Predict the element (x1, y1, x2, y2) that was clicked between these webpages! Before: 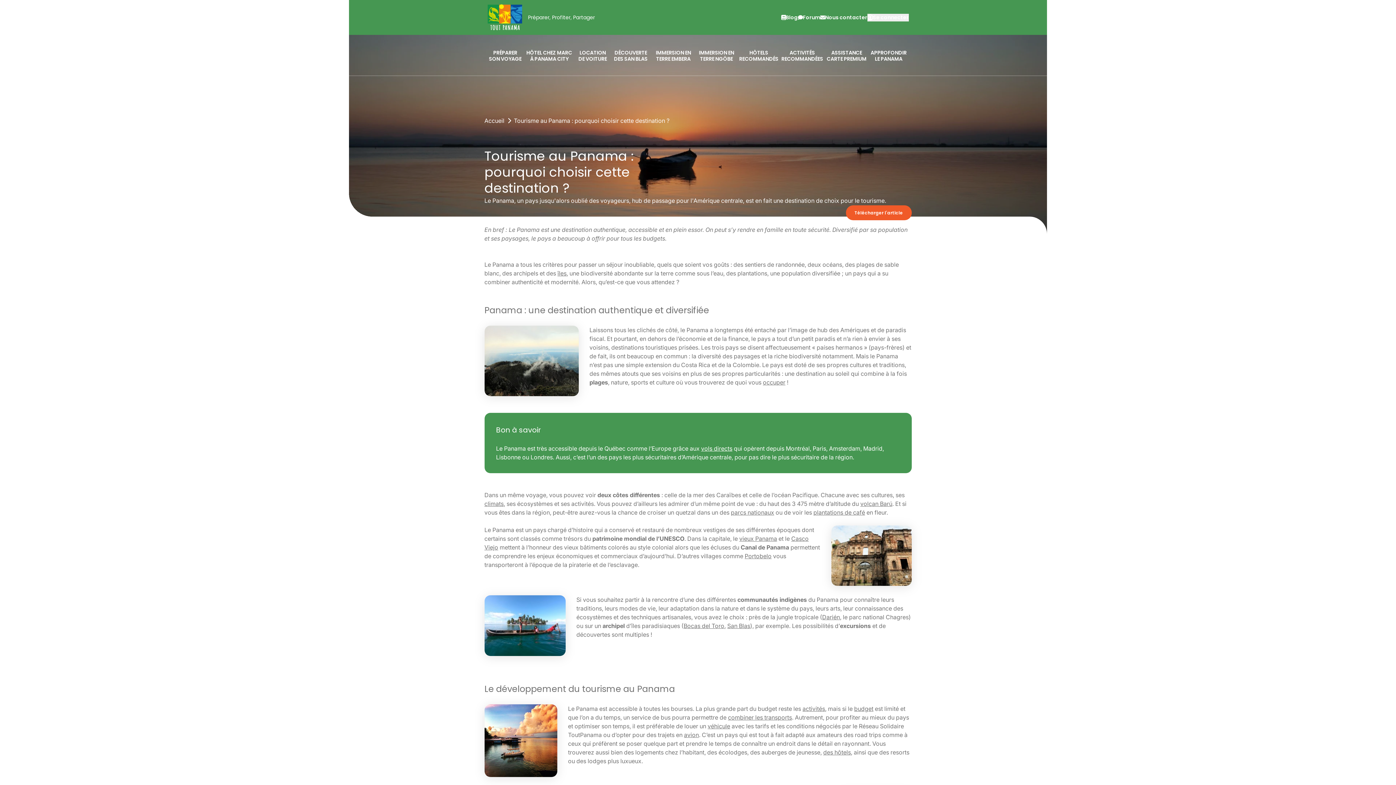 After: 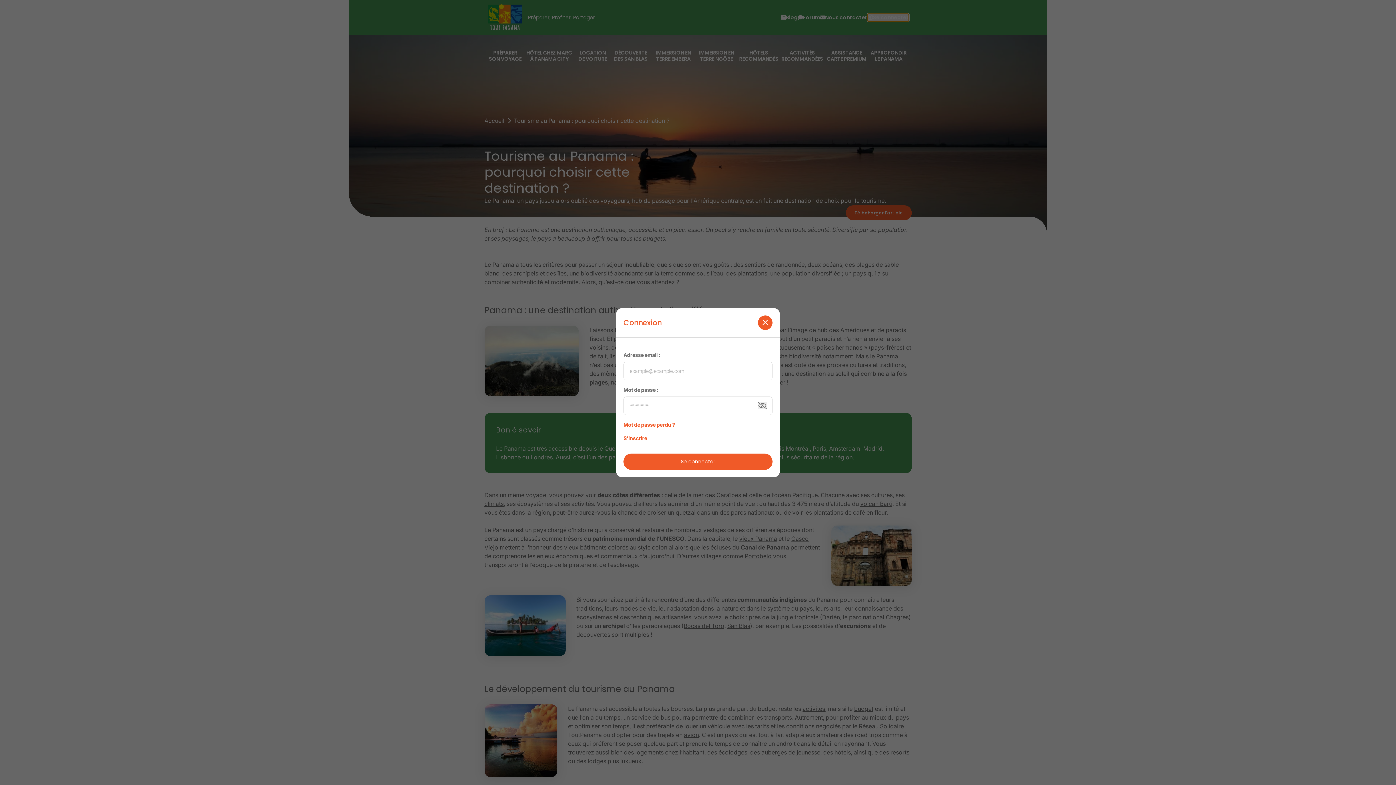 Action: label: Se connecter bbox: (867, 13, 908, 21)